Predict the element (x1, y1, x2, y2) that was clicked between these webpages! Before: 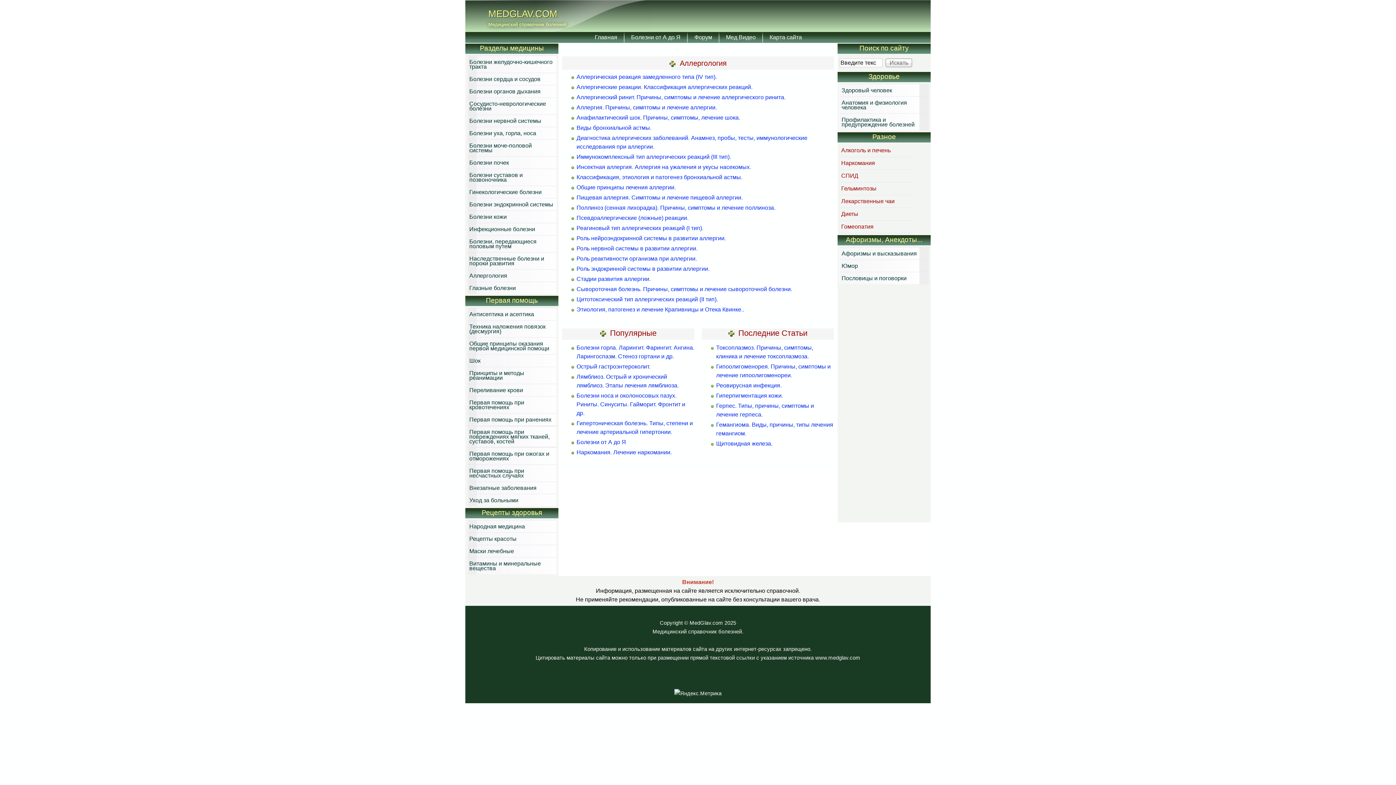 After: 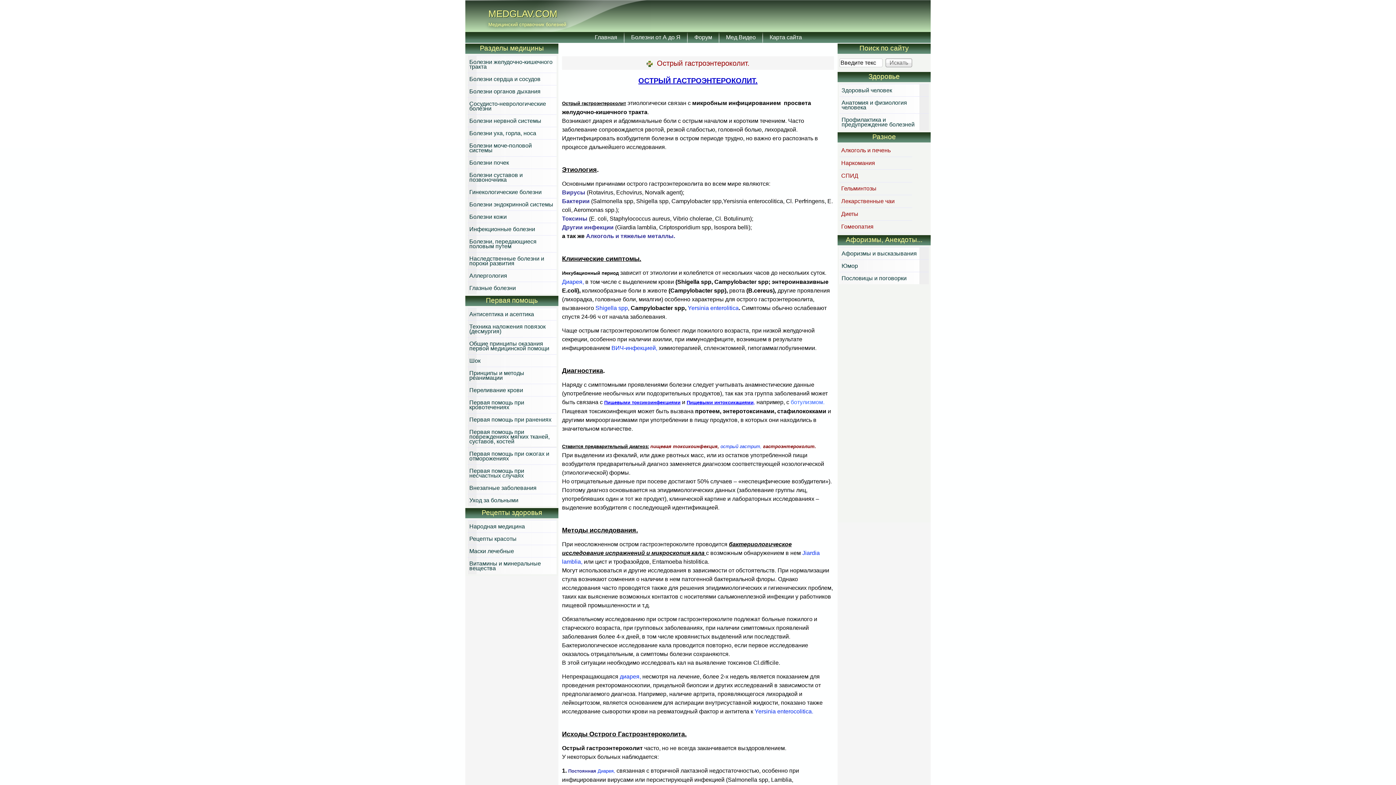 Action: bbox: (576, 363, 650, 369) label: Острый гастроэнтероколит.